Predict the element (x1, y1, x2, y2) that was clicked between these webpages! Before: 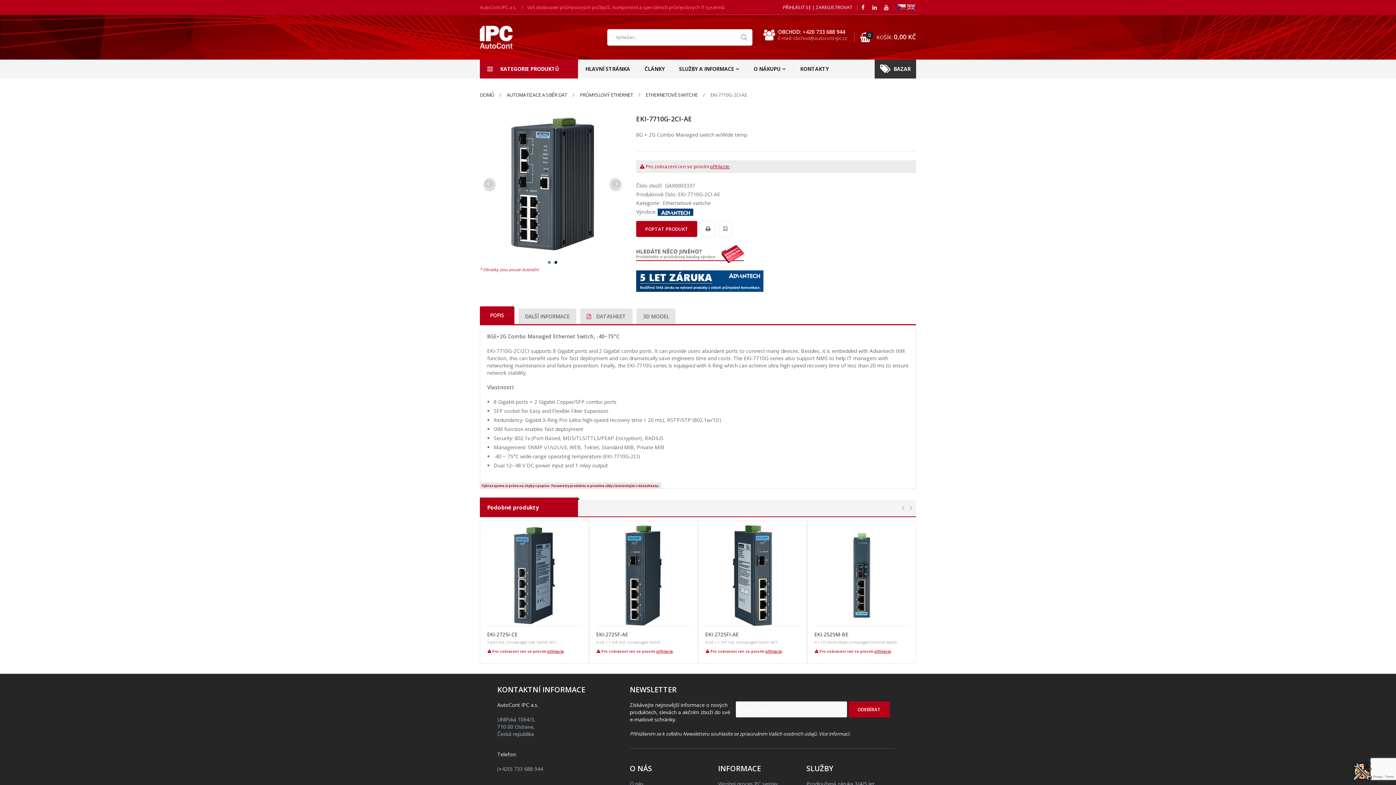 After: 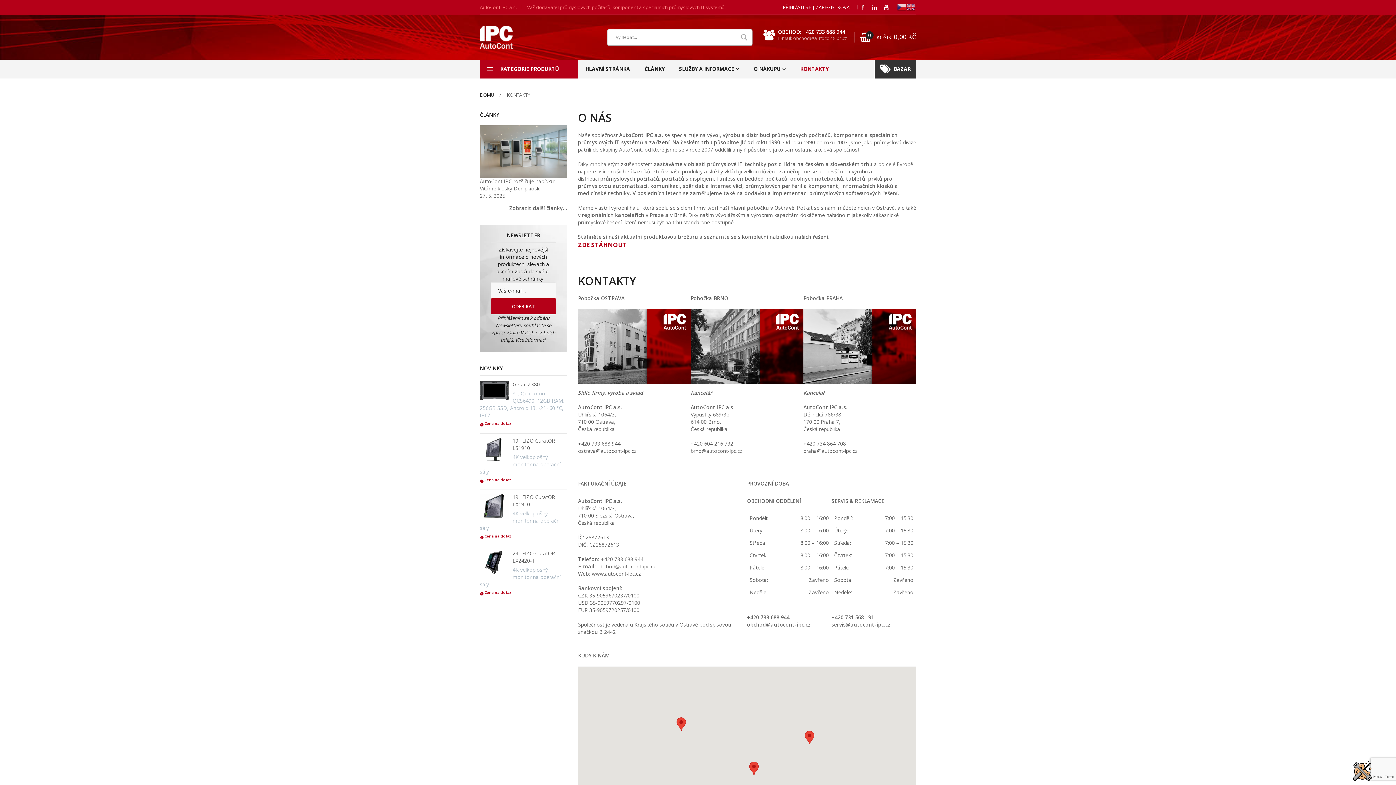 Action: label: KONTAKTY bbox: (800, 59, 828, 78)